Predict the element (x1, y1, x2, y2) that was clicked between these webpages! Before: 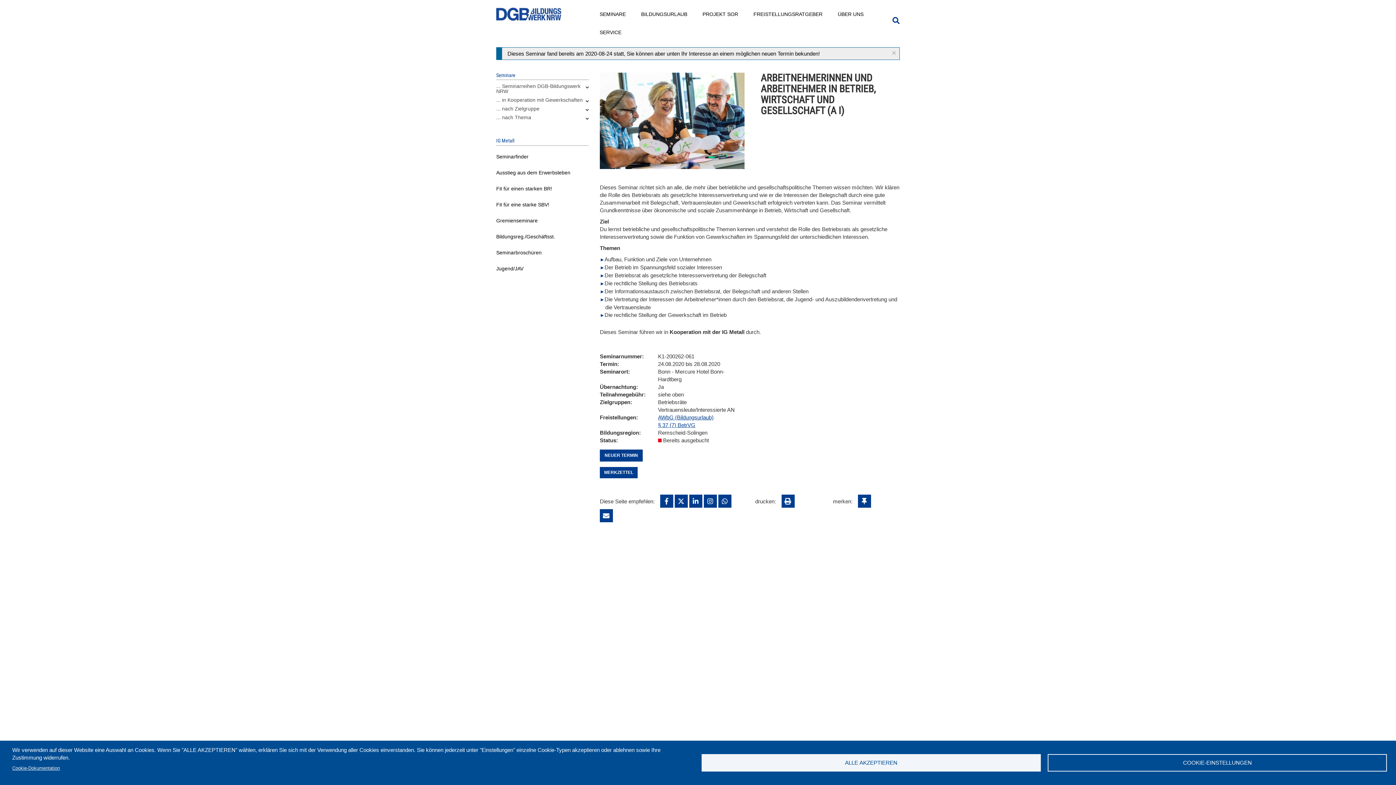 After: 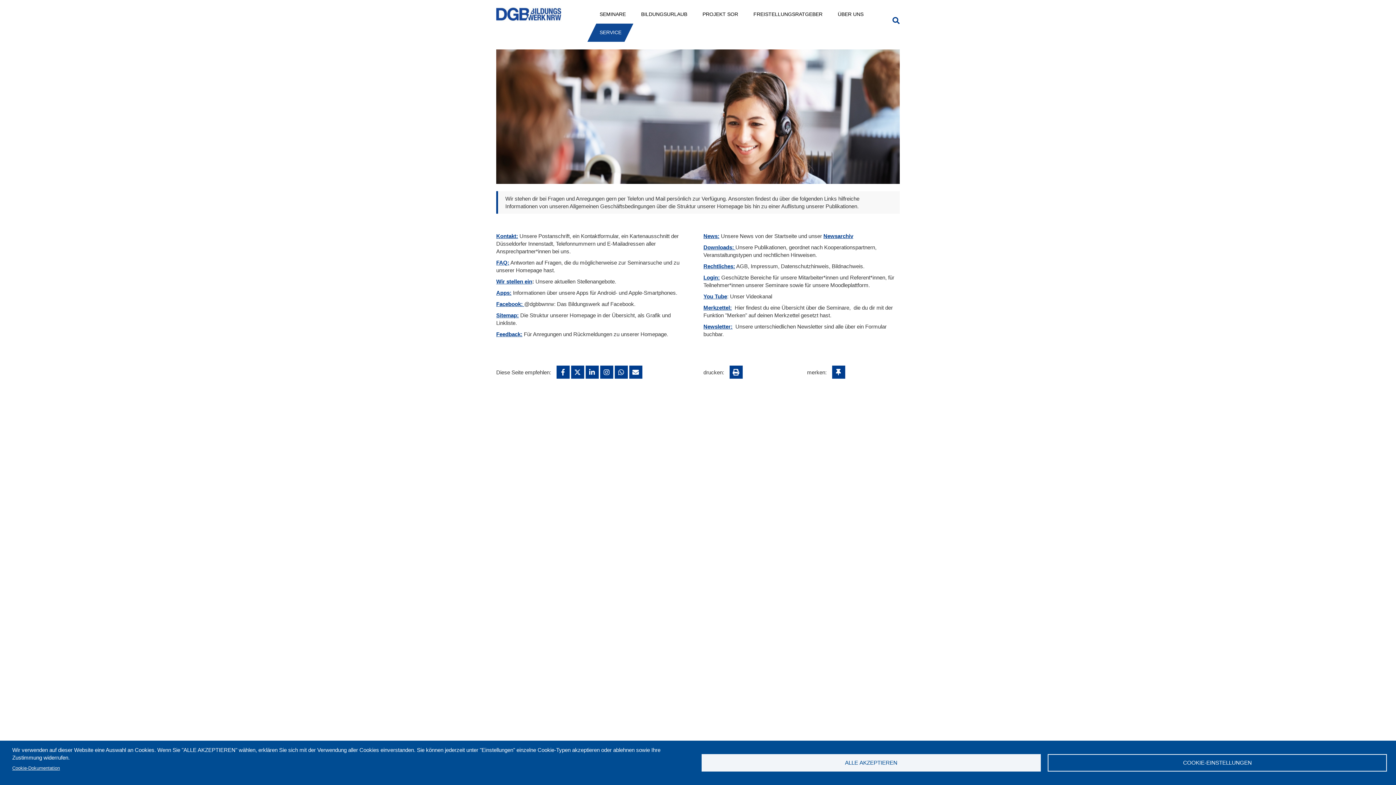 Action: bbox: (592, 23, 629, 41) label: SERVICE